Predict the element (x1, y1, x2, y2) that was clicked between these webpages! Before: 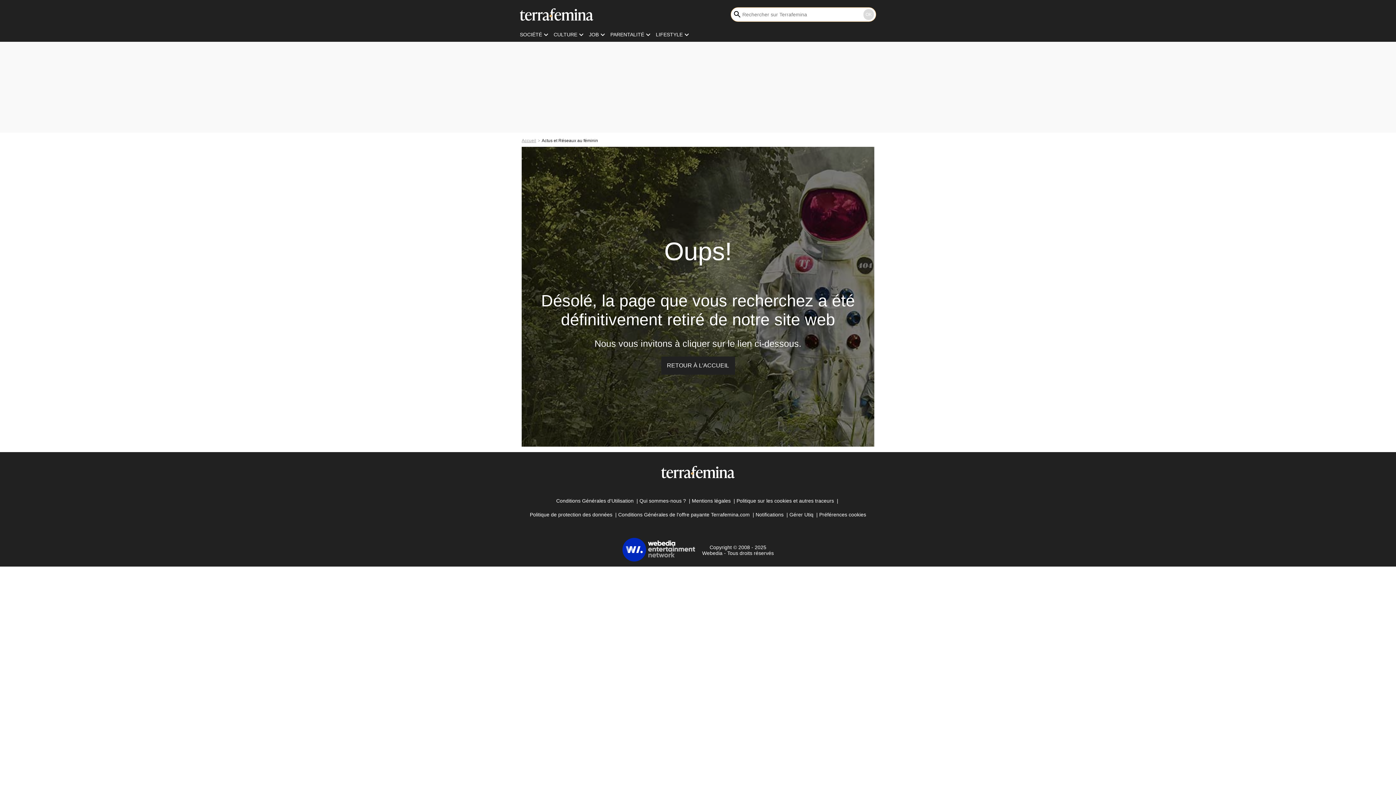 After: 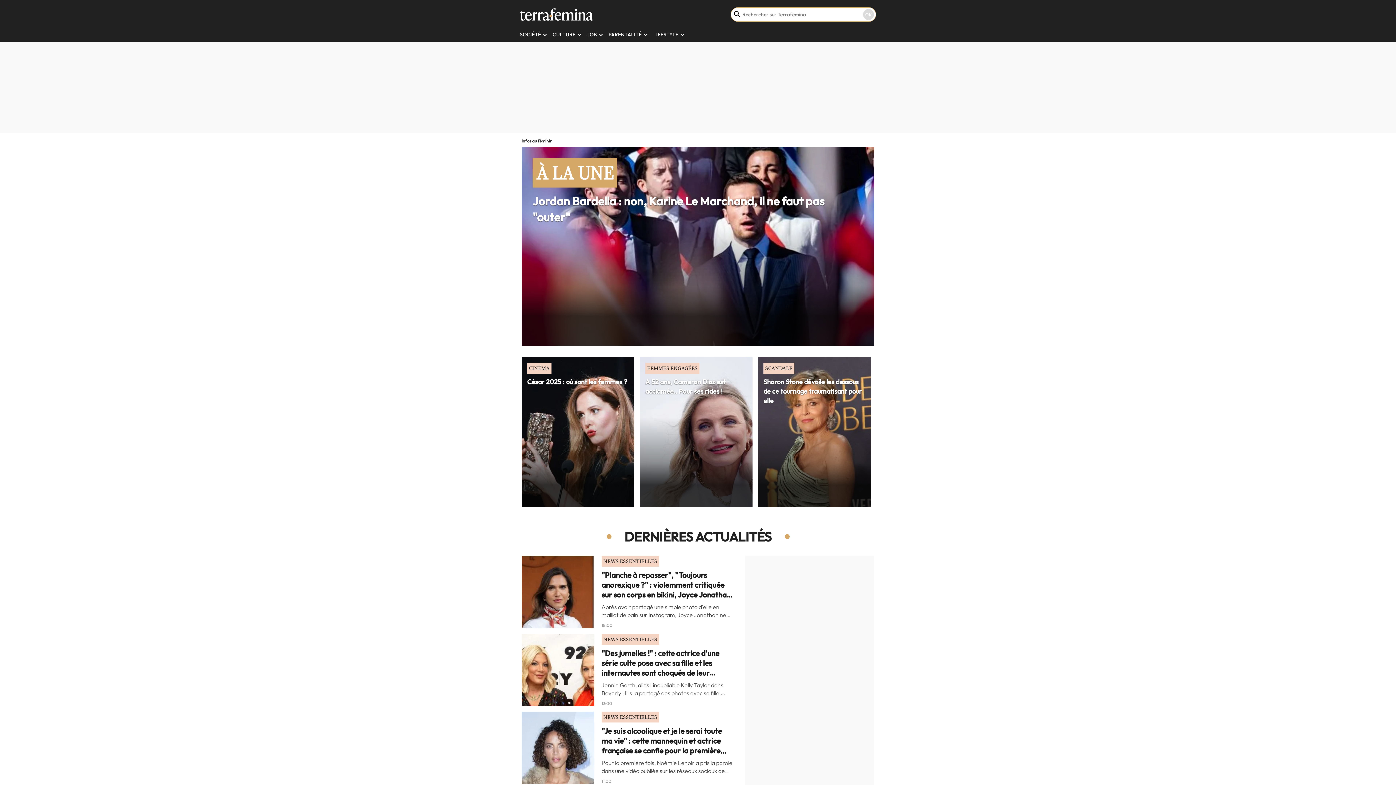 Action: label: Accueil bbox: (521, 138, 541, 143)